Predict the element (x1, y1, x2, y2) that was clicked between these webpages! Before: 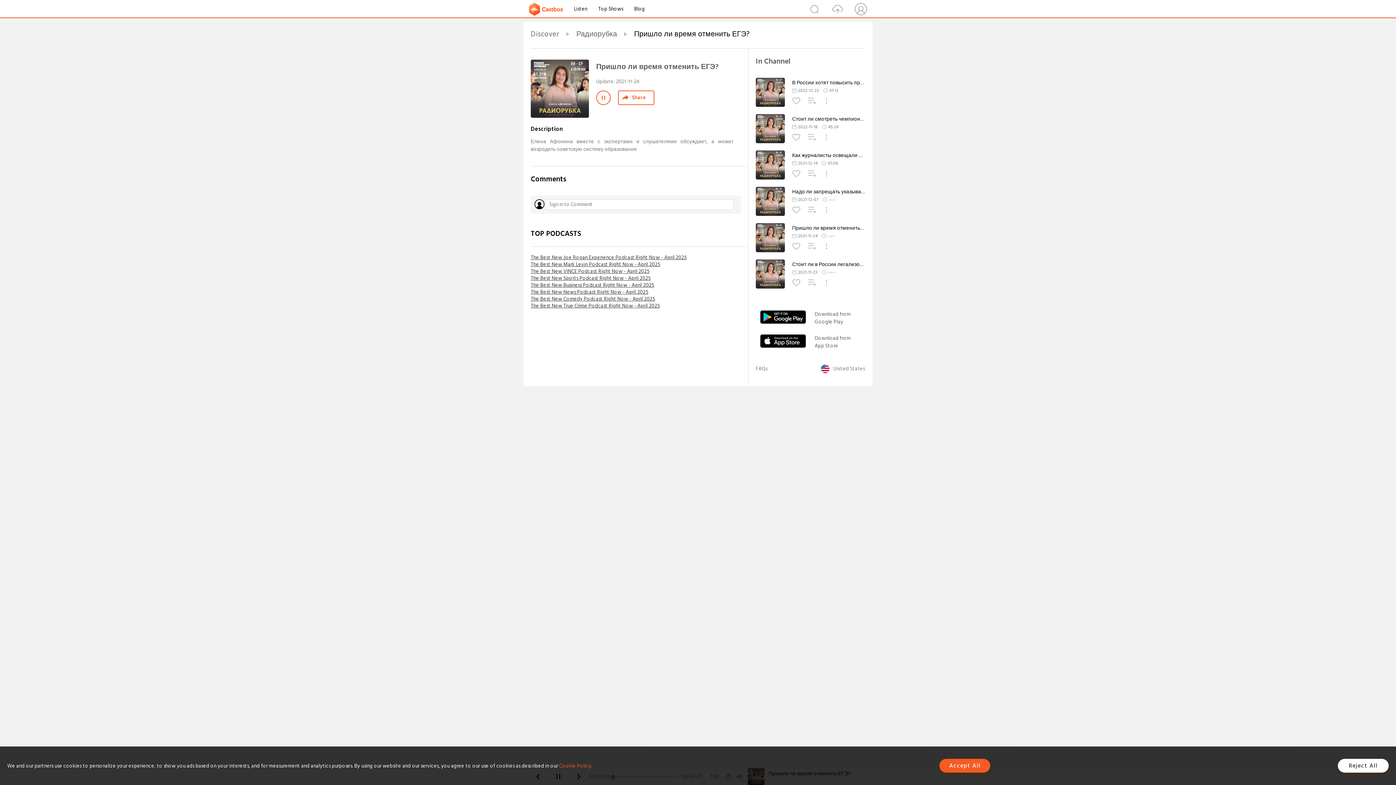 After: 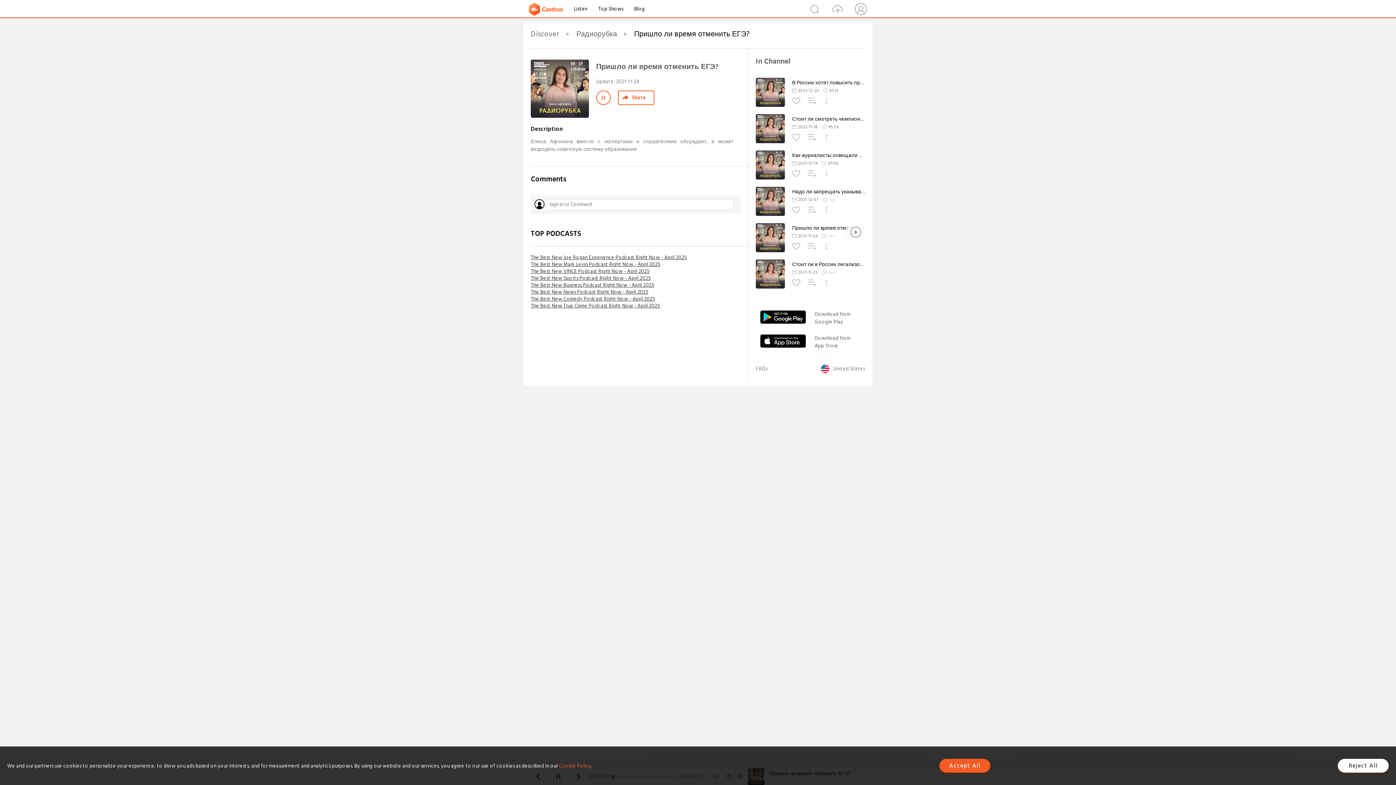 Action: bbox: (792, 225, 865, 231) label: Пришло ли время отменить ЕГЭ?